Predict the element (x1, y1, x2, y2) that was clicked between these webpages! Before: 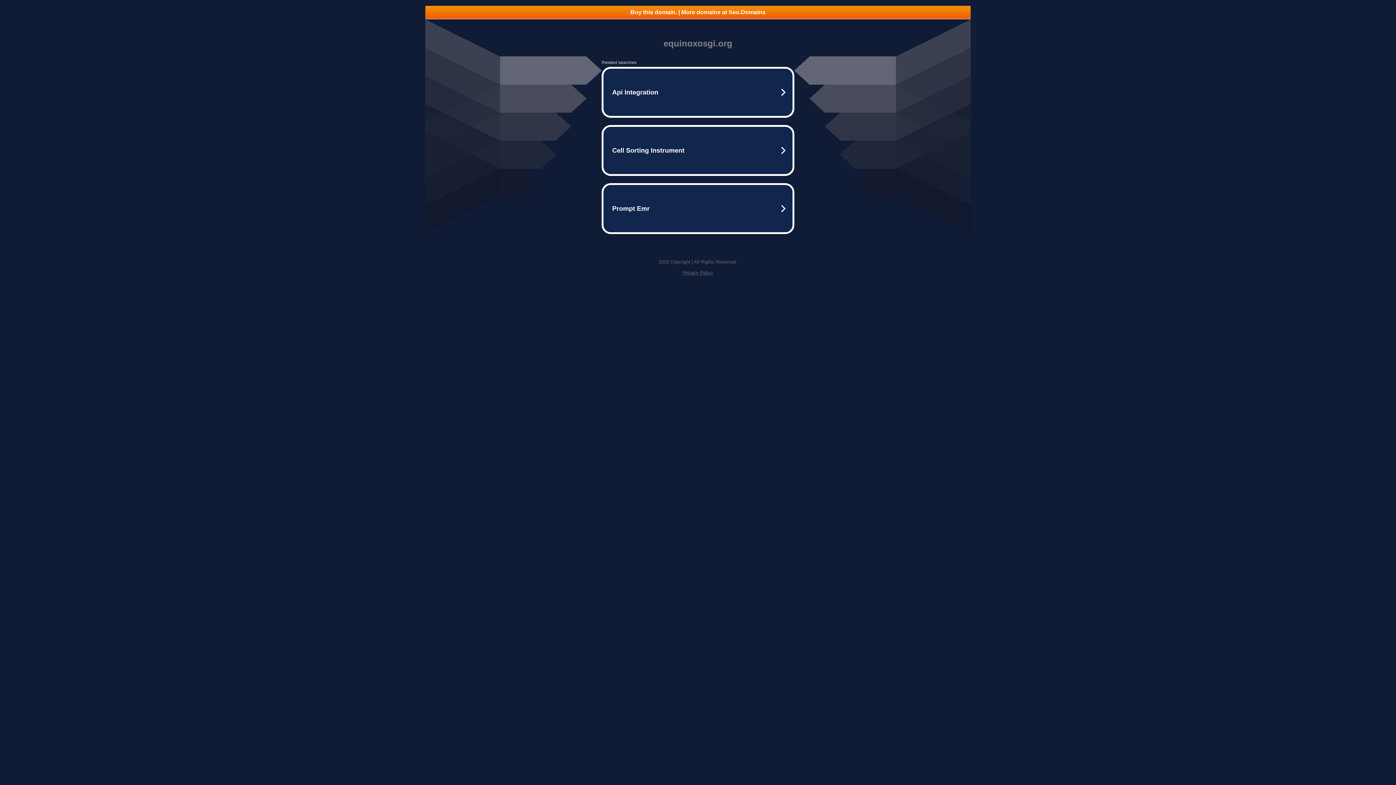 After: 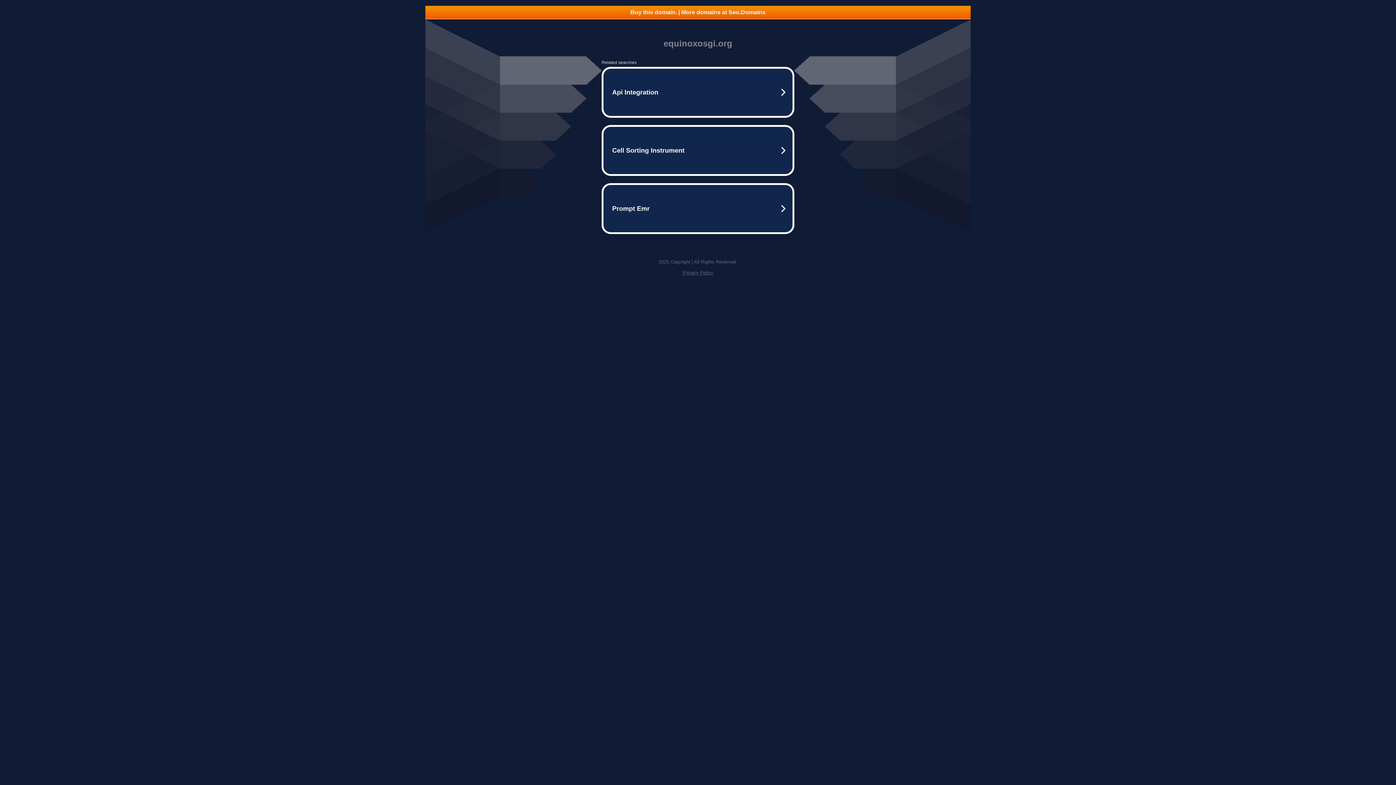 Action: bbox: (682, 270, 713, 275) label: Privacy Policy